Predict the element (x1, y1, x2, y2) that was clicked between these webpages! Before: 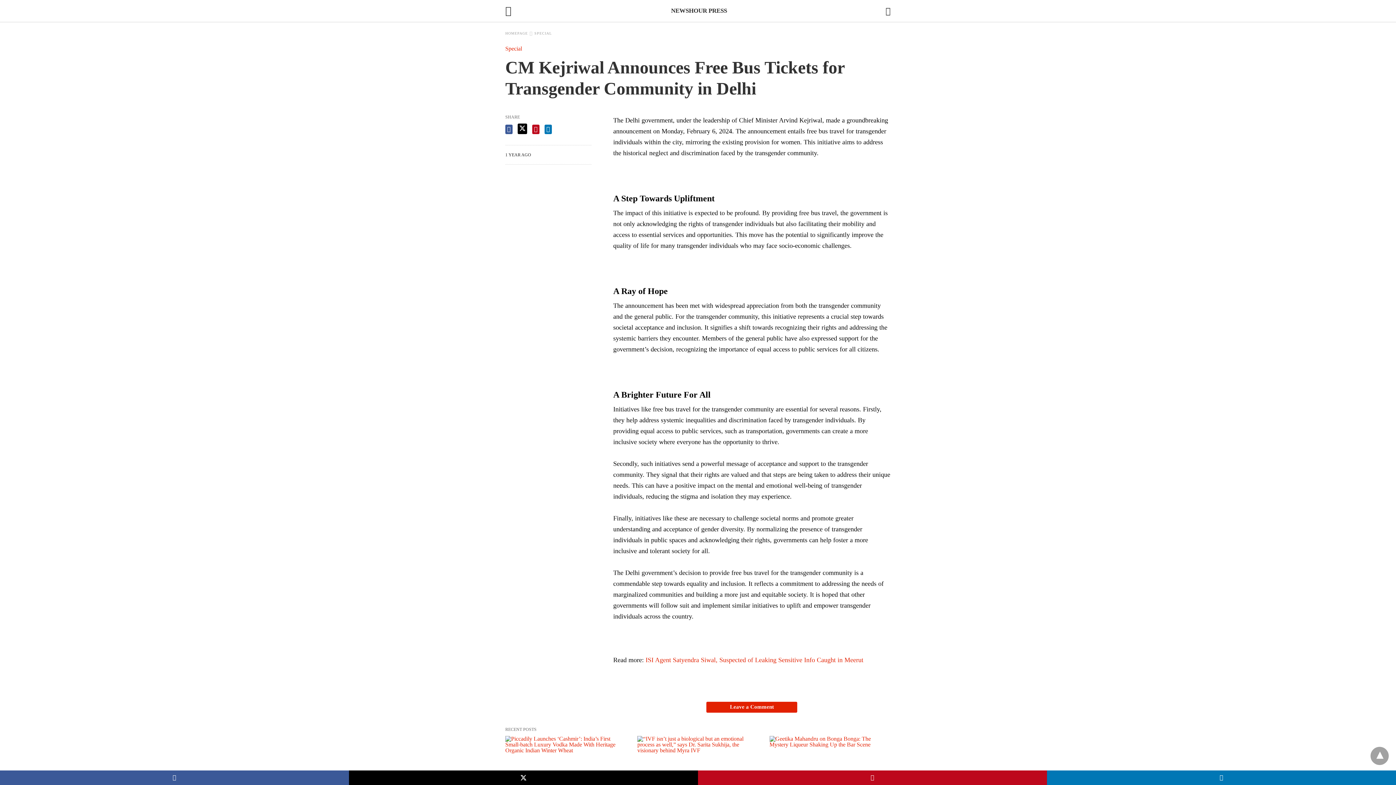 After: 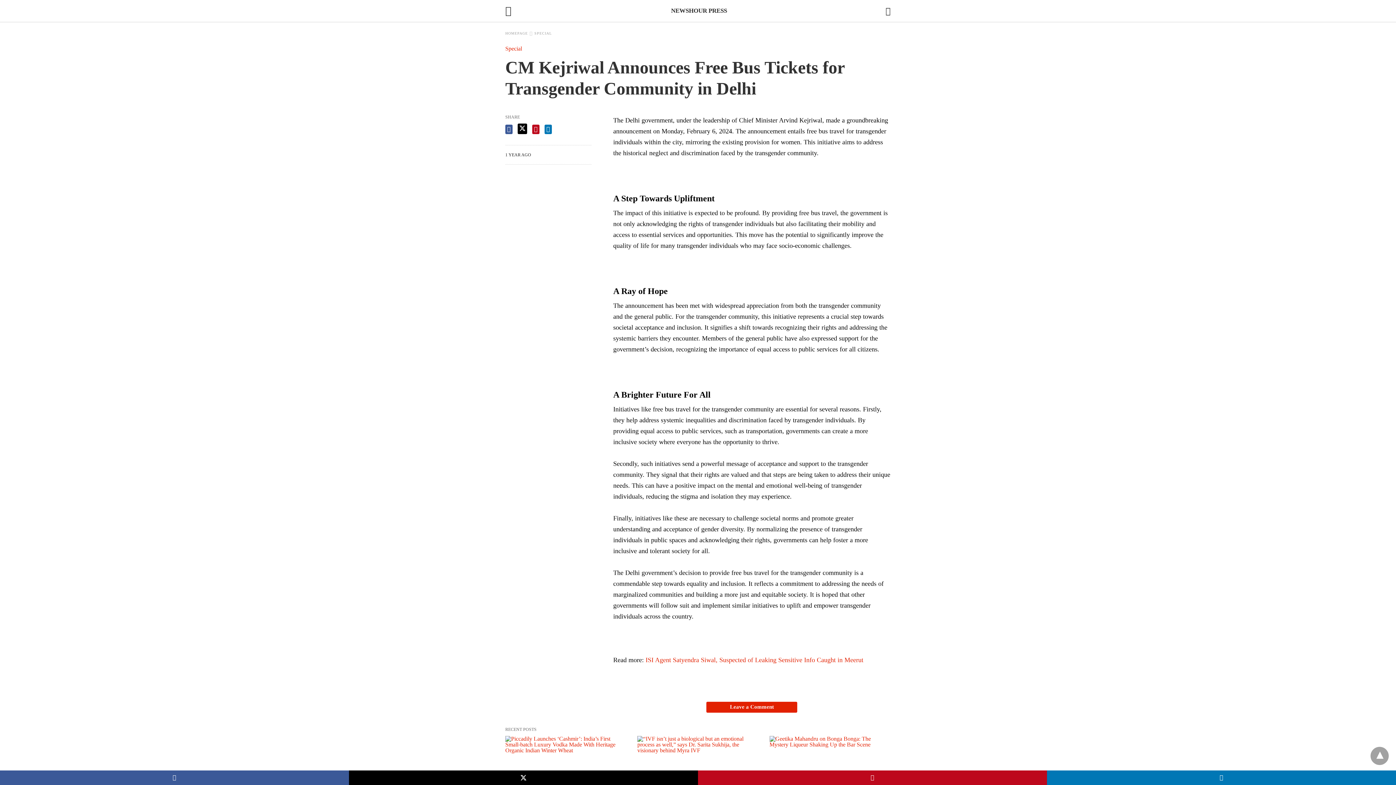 Action: label: facebook share bbox: (505, 124, 512, 134)